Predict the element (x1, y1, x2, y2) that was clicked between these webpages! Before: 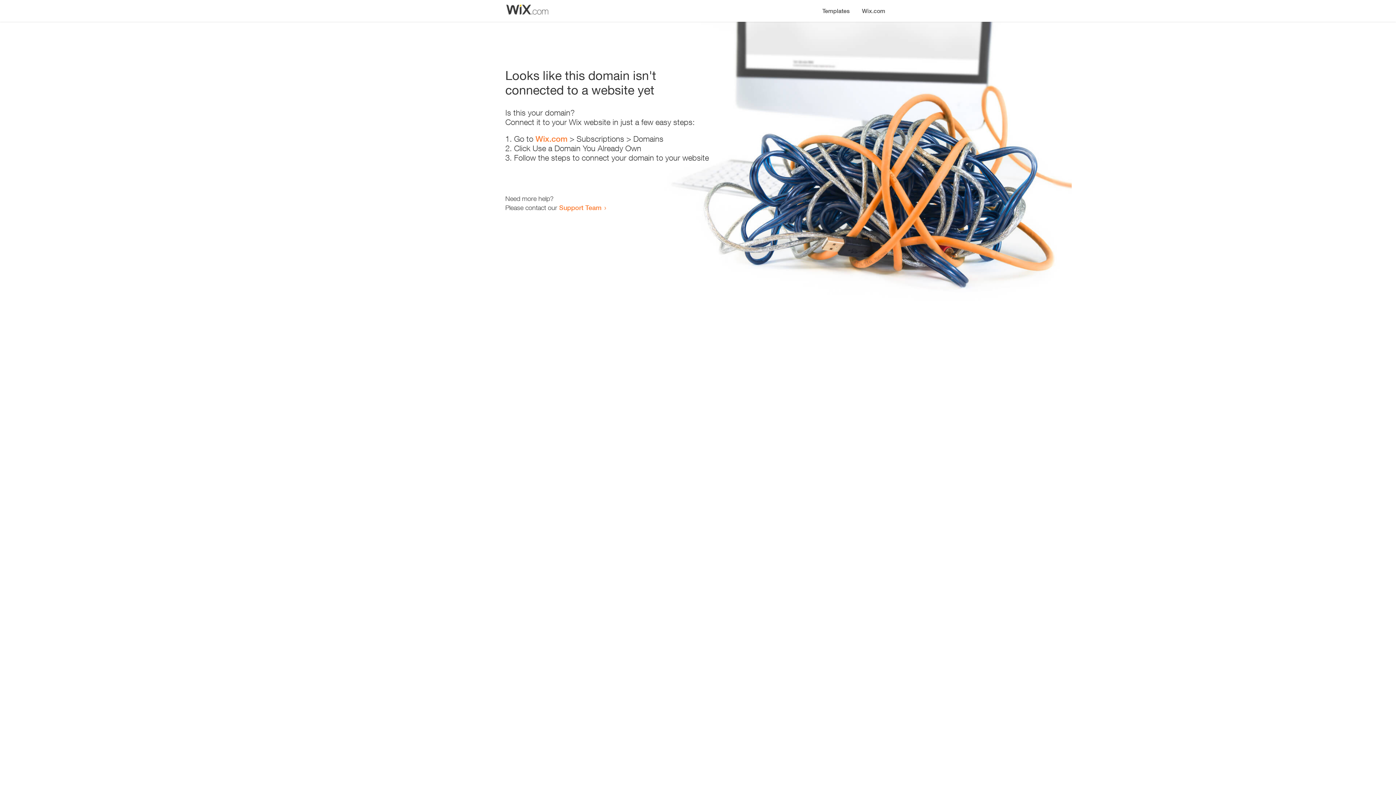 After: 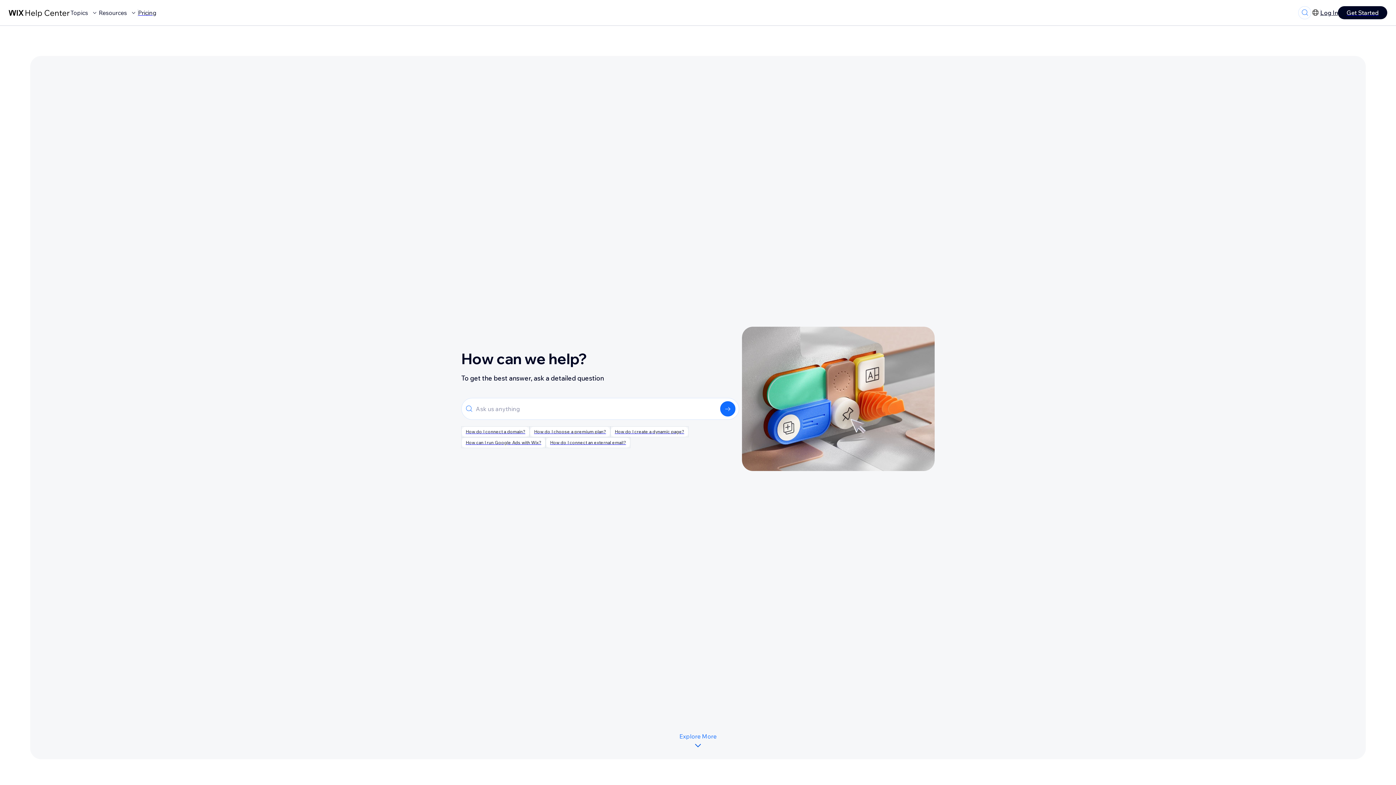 Action: label: Support Team bbox: (559, 203, 601, 211)